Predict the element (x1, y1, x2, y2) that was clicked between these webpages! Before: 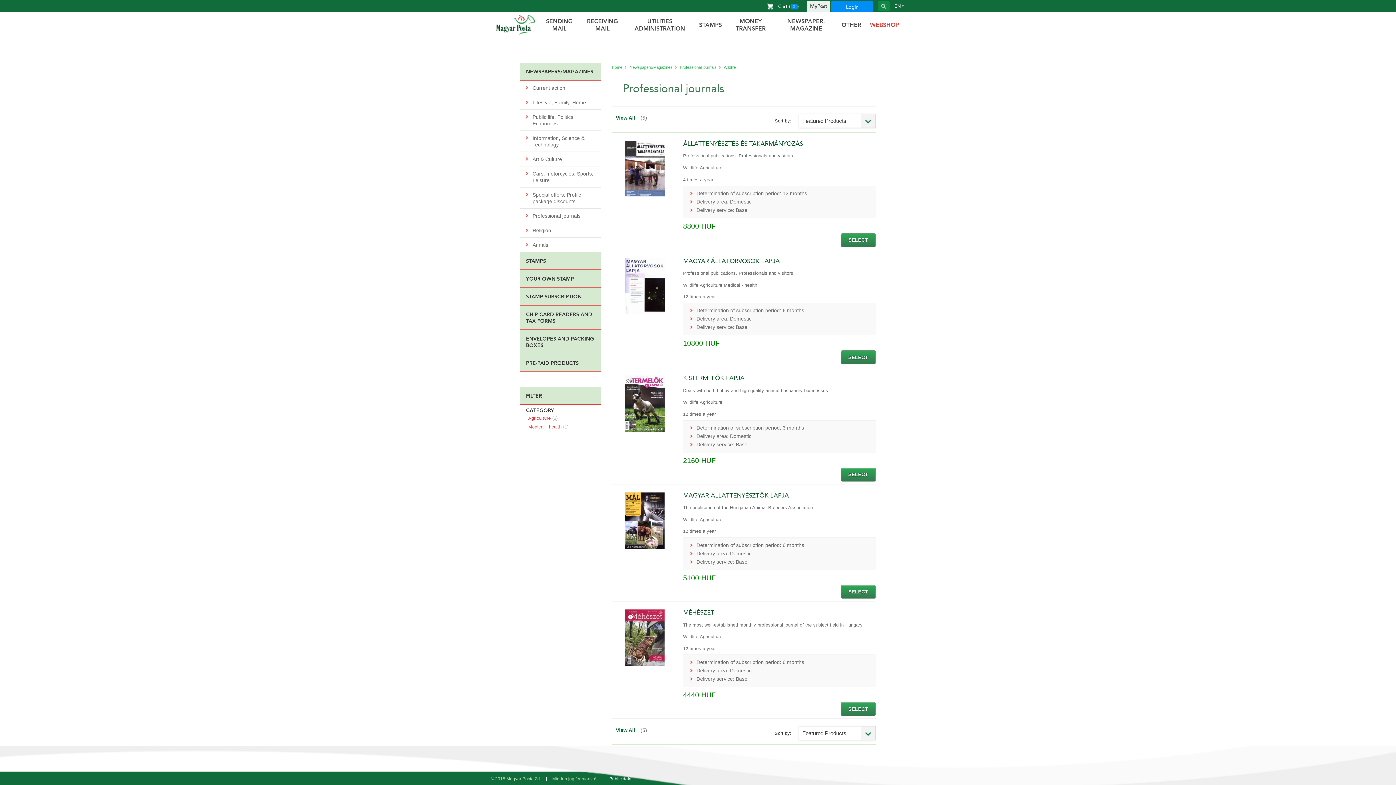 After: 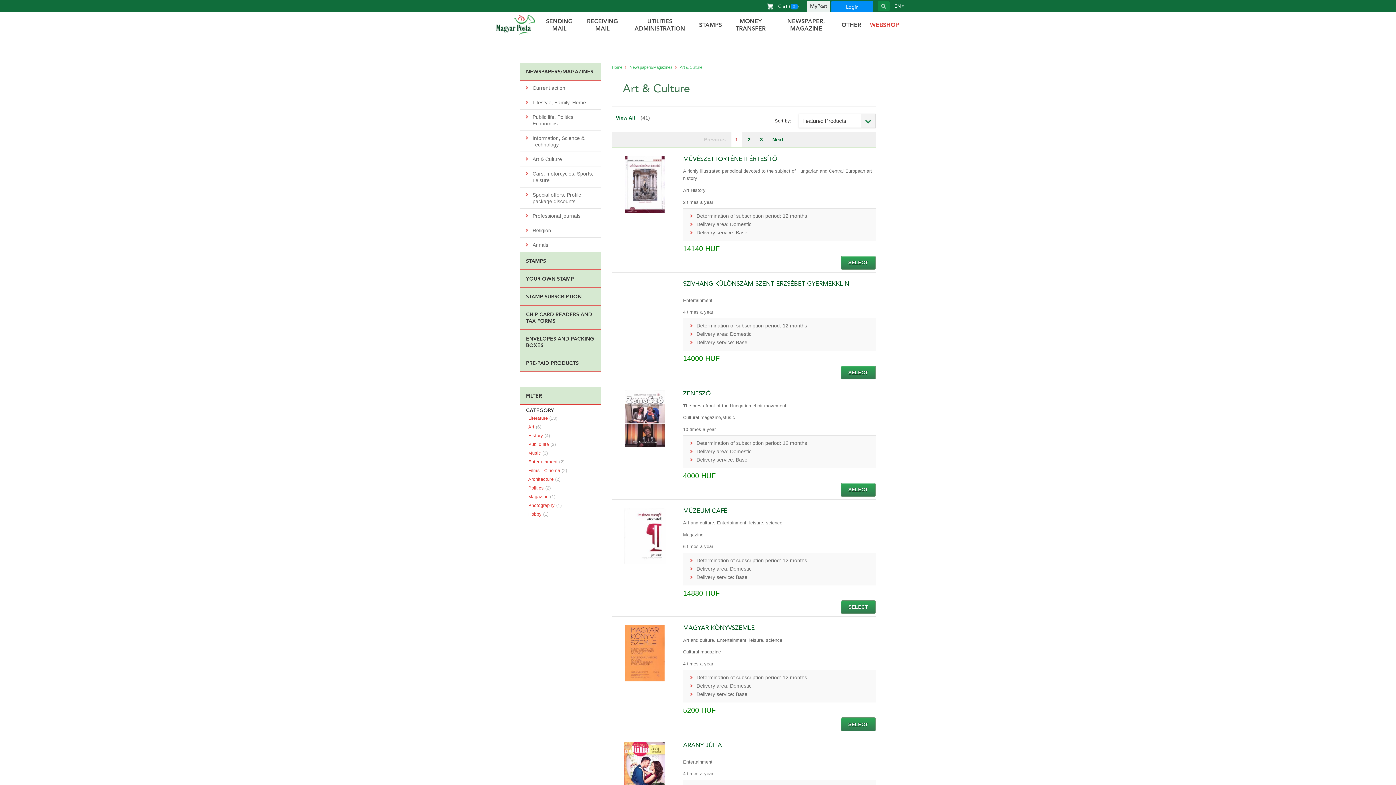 Action: bbox: (520, 152, 601, 166) label: Art & Culture